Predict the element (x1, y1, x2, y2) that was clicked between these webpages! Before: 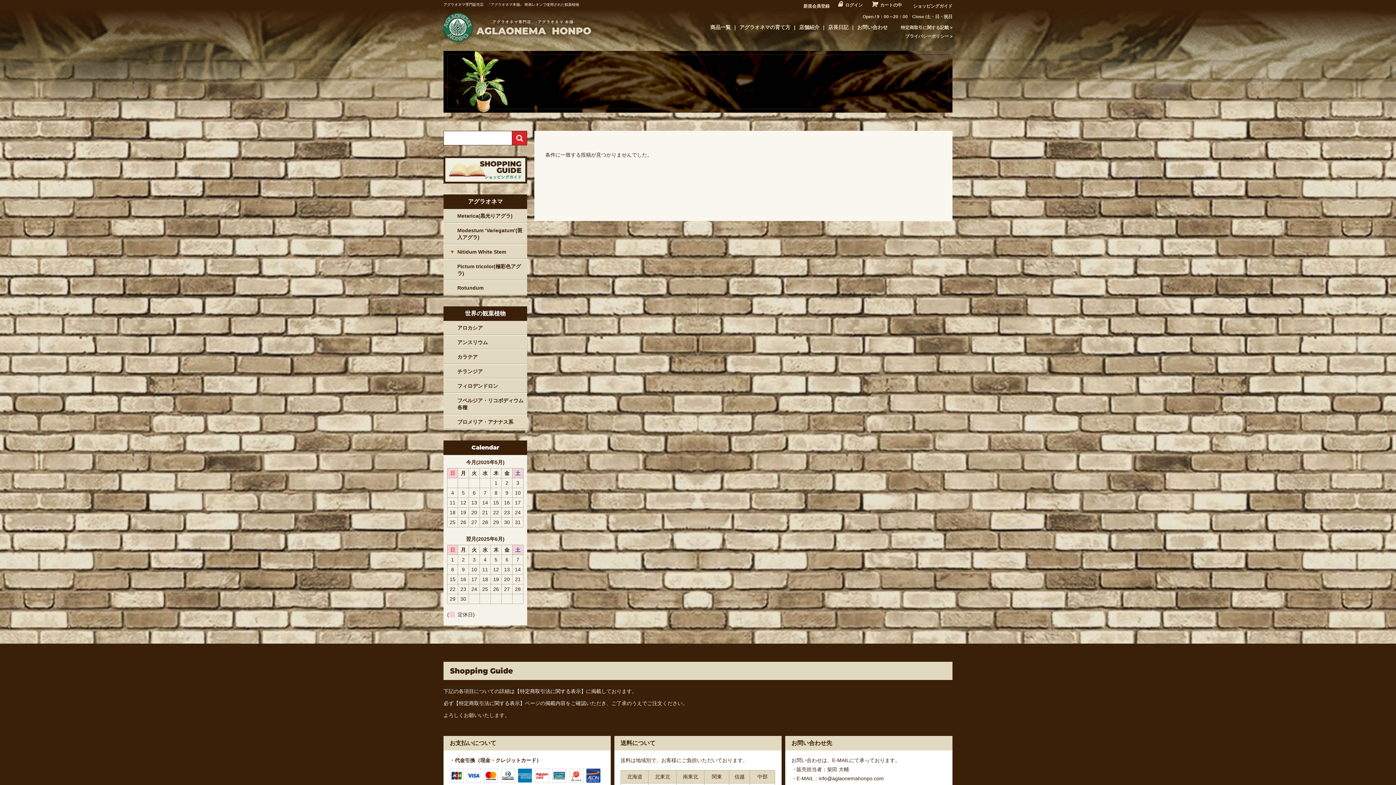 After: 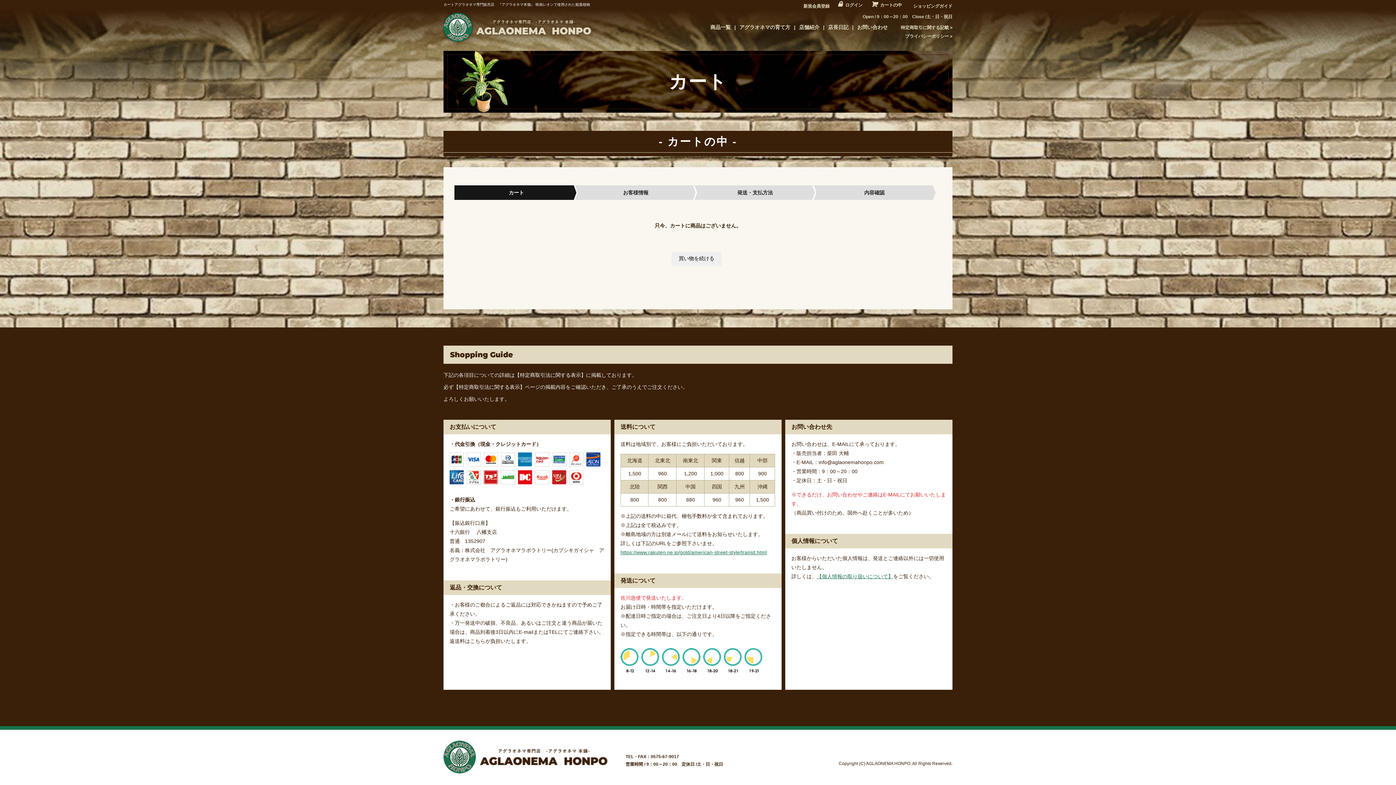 Action: bbox: (880, 2, 902, 7) label: カートの中